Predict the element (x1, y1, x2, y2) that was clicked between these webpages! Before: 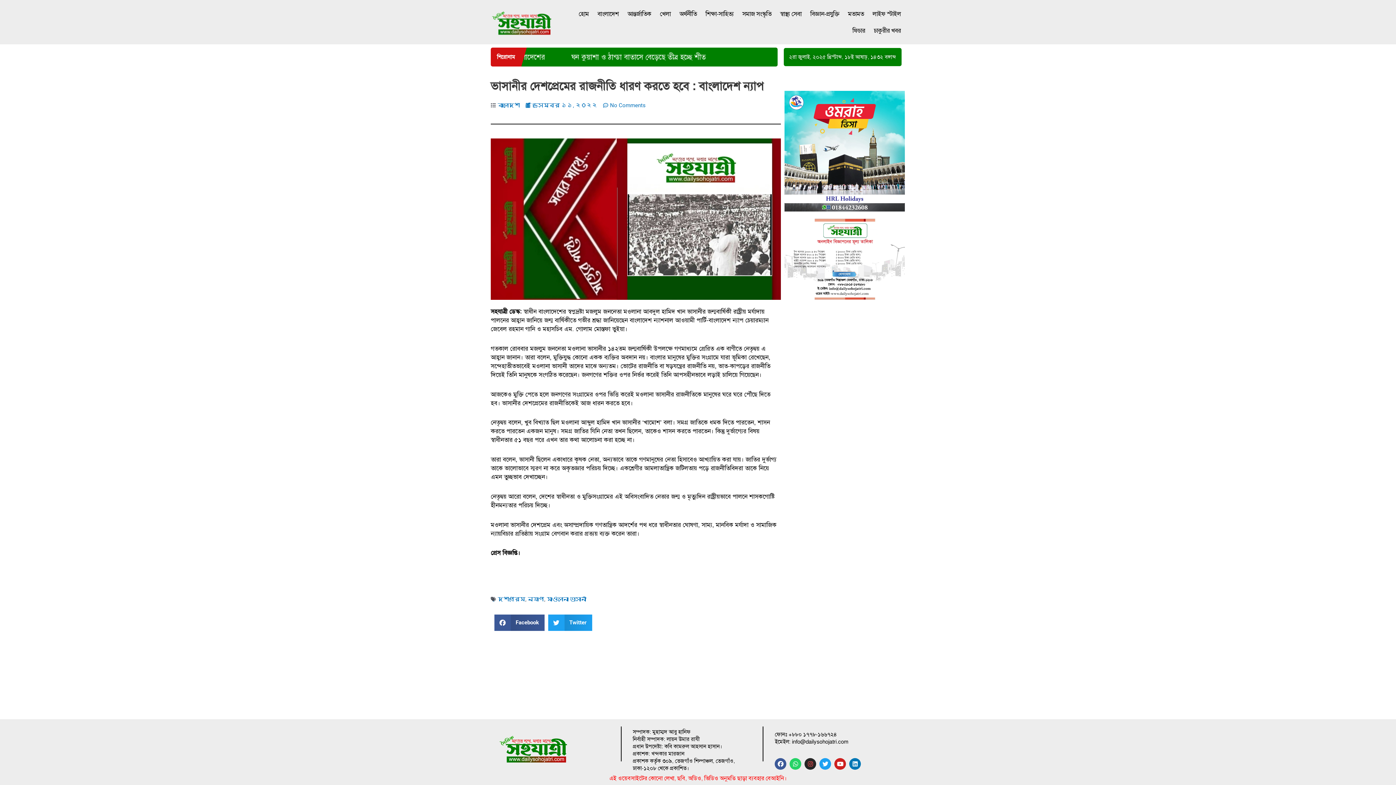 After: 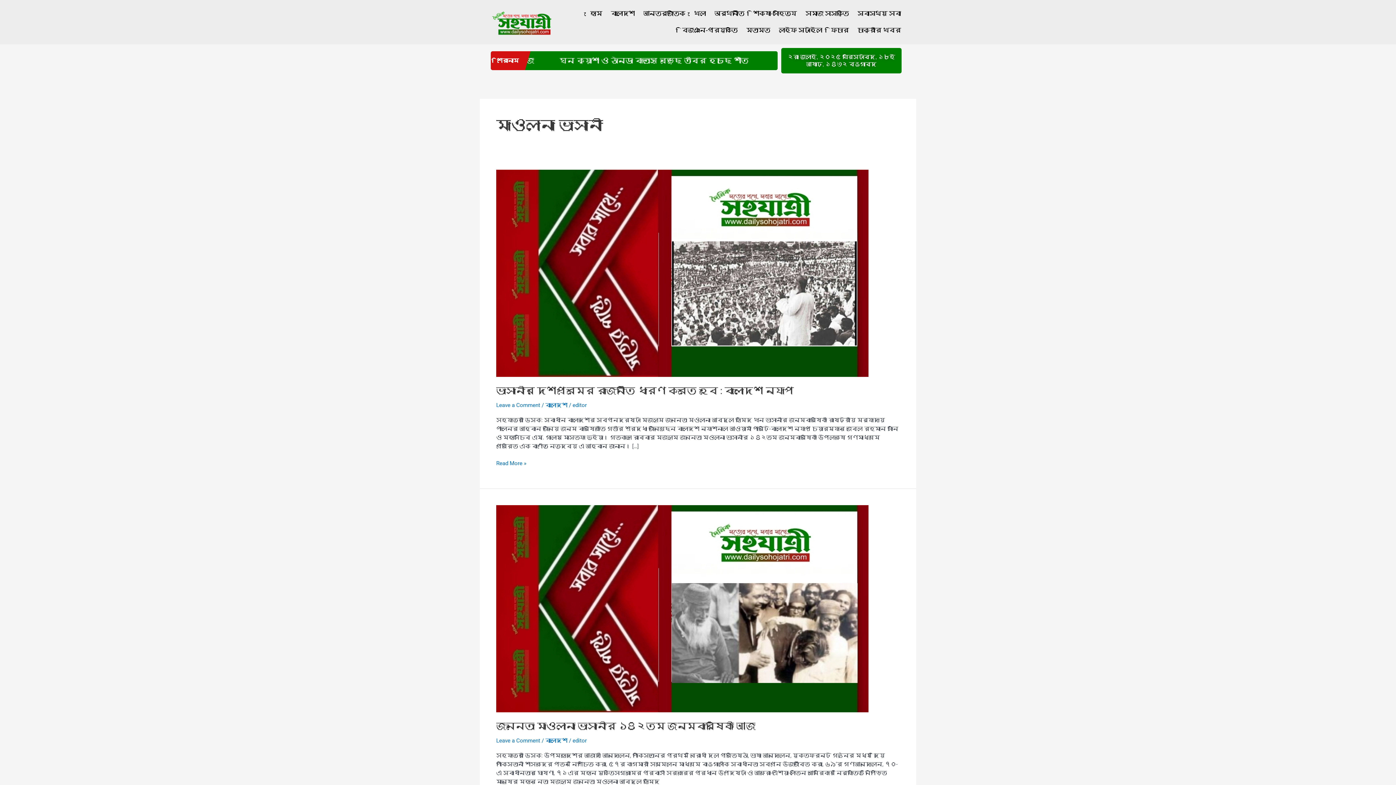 Action: label: মাওলানা ভাসানী bbox: (546, 596, 586, 602)